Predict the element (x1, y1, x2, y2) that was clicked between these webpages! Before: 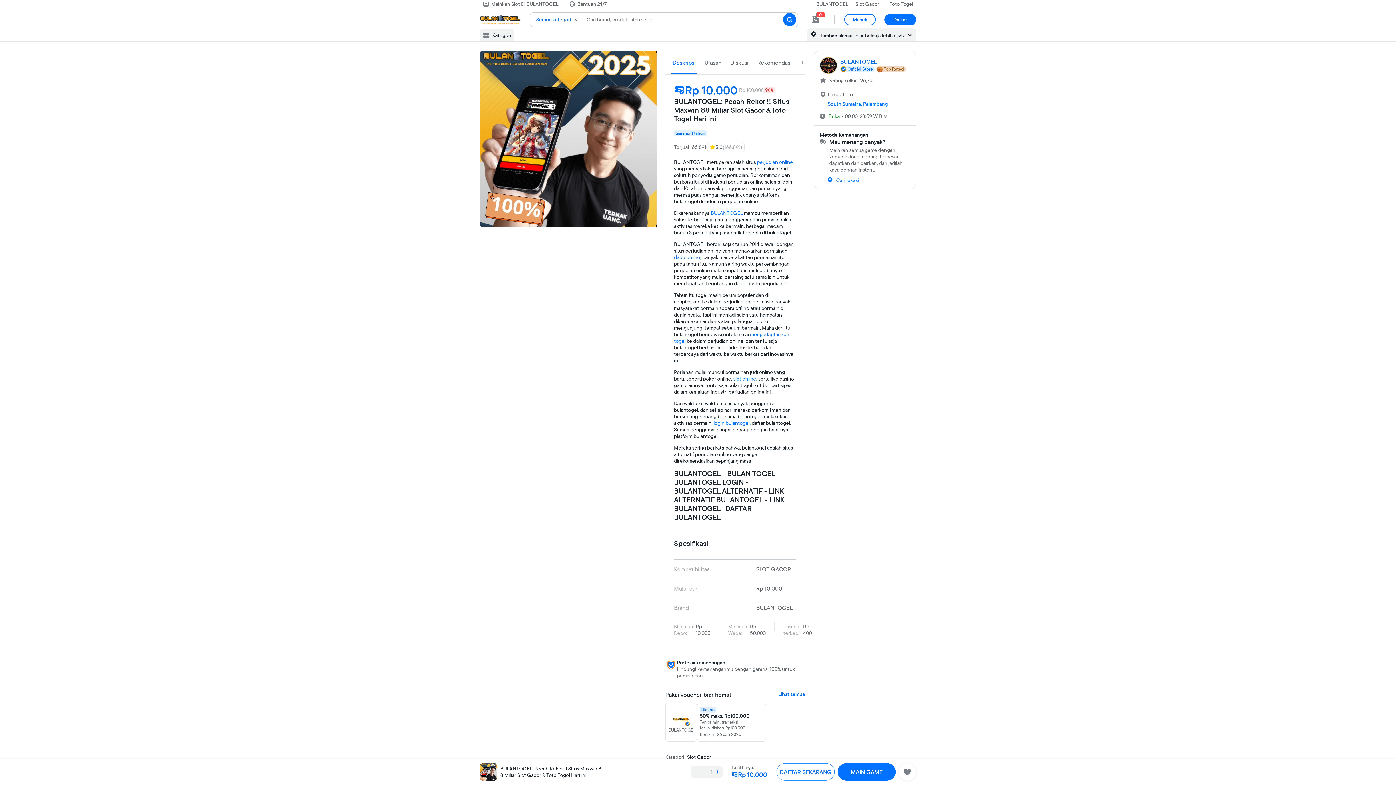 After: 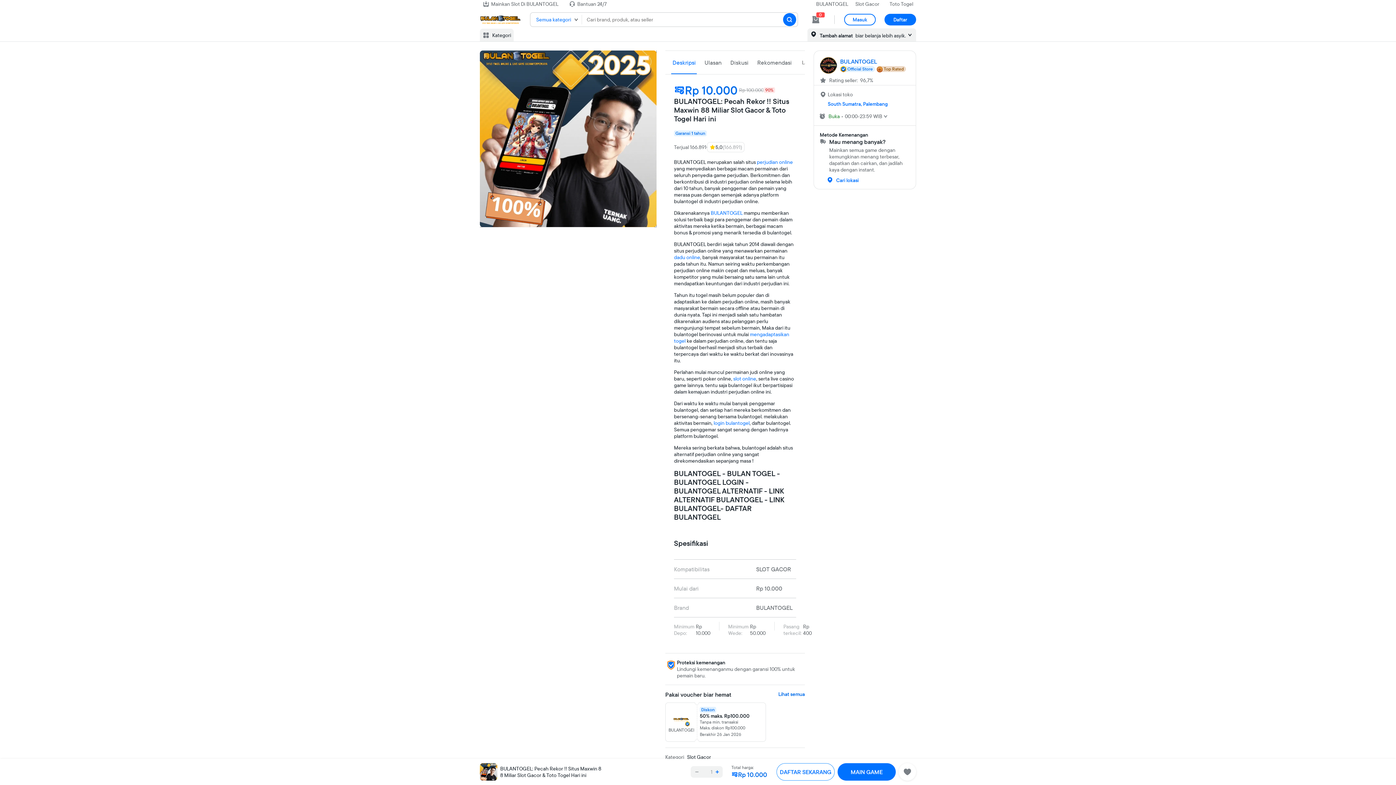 Action: label: slot online bbox: (733, 375, 756, 382)